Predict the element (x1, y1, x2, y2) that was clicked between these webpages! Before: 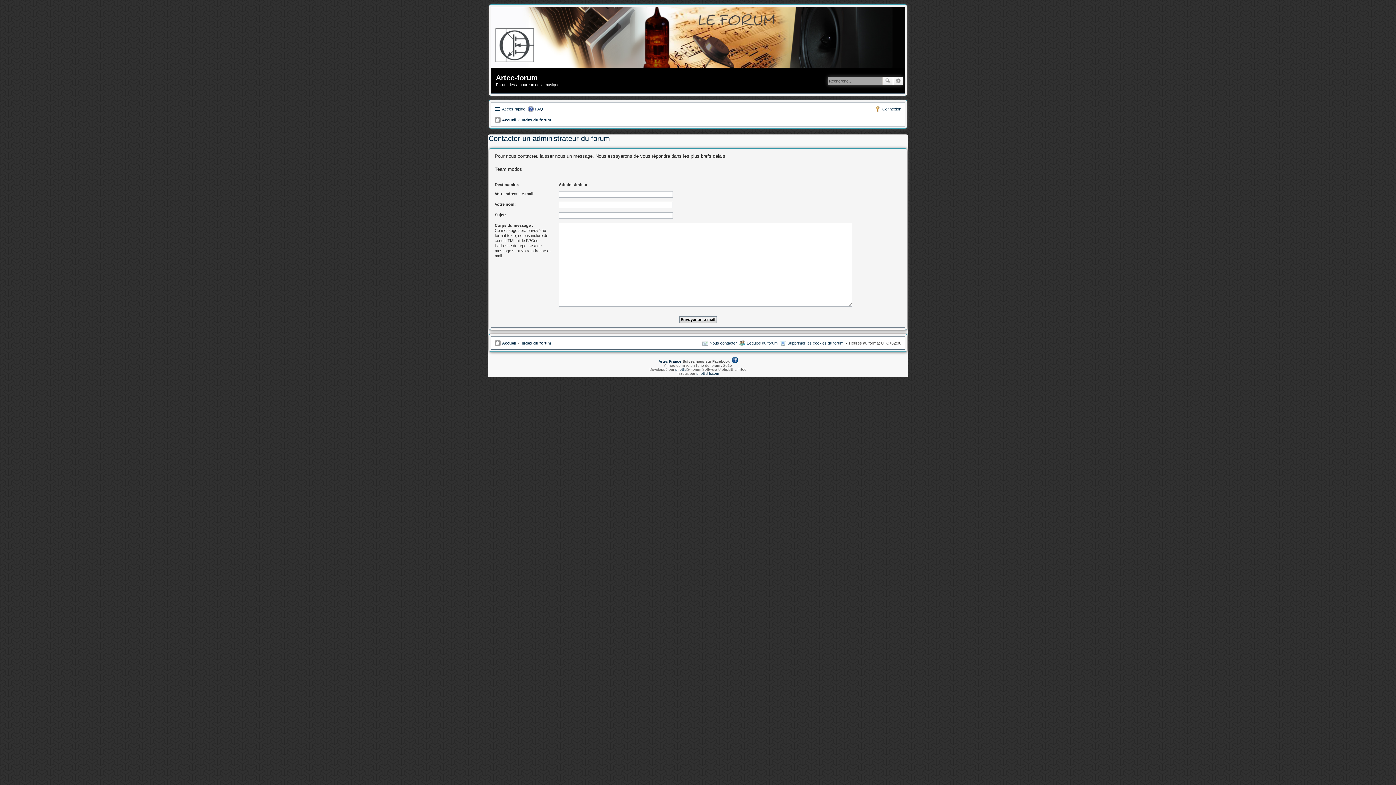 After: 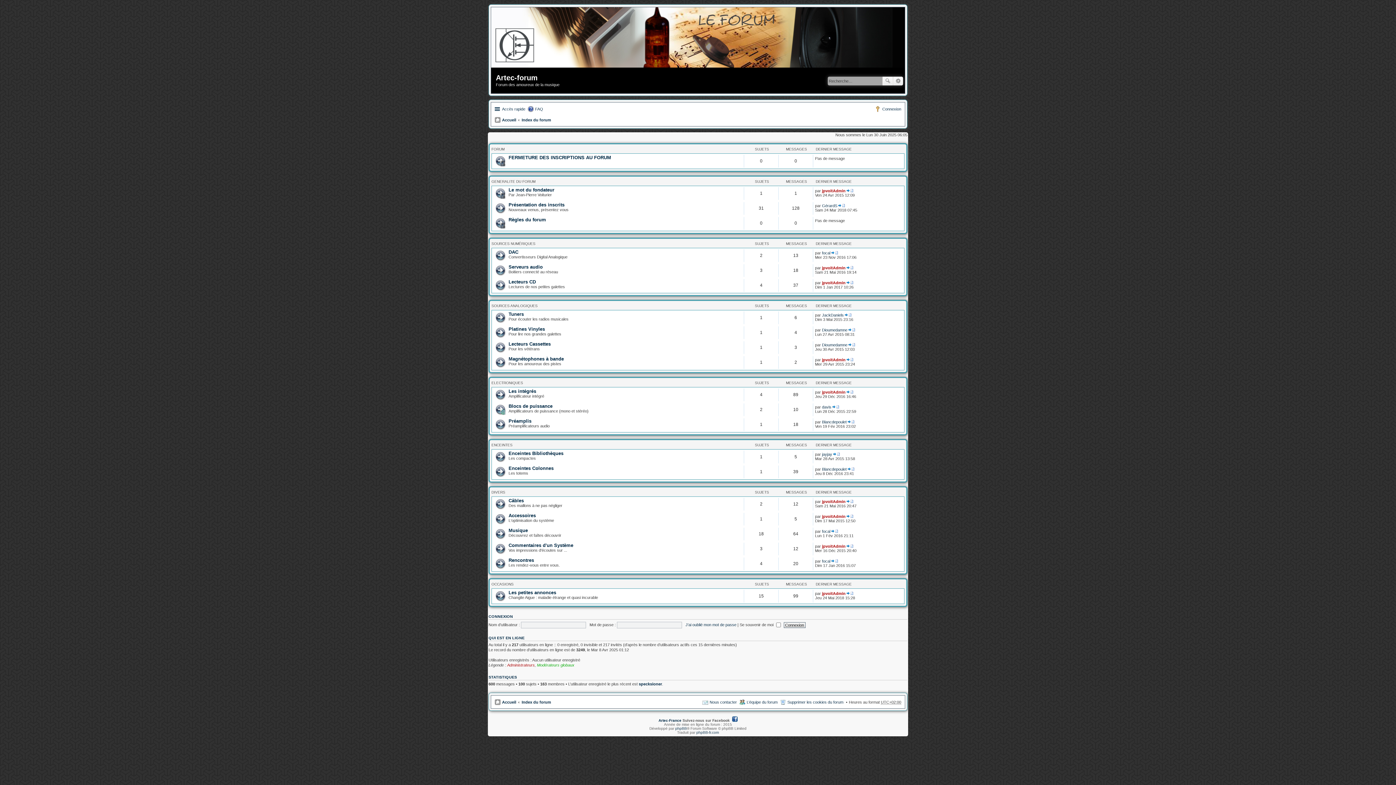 Action: bbox: (521, 338, 551, 347) label: Index du forum